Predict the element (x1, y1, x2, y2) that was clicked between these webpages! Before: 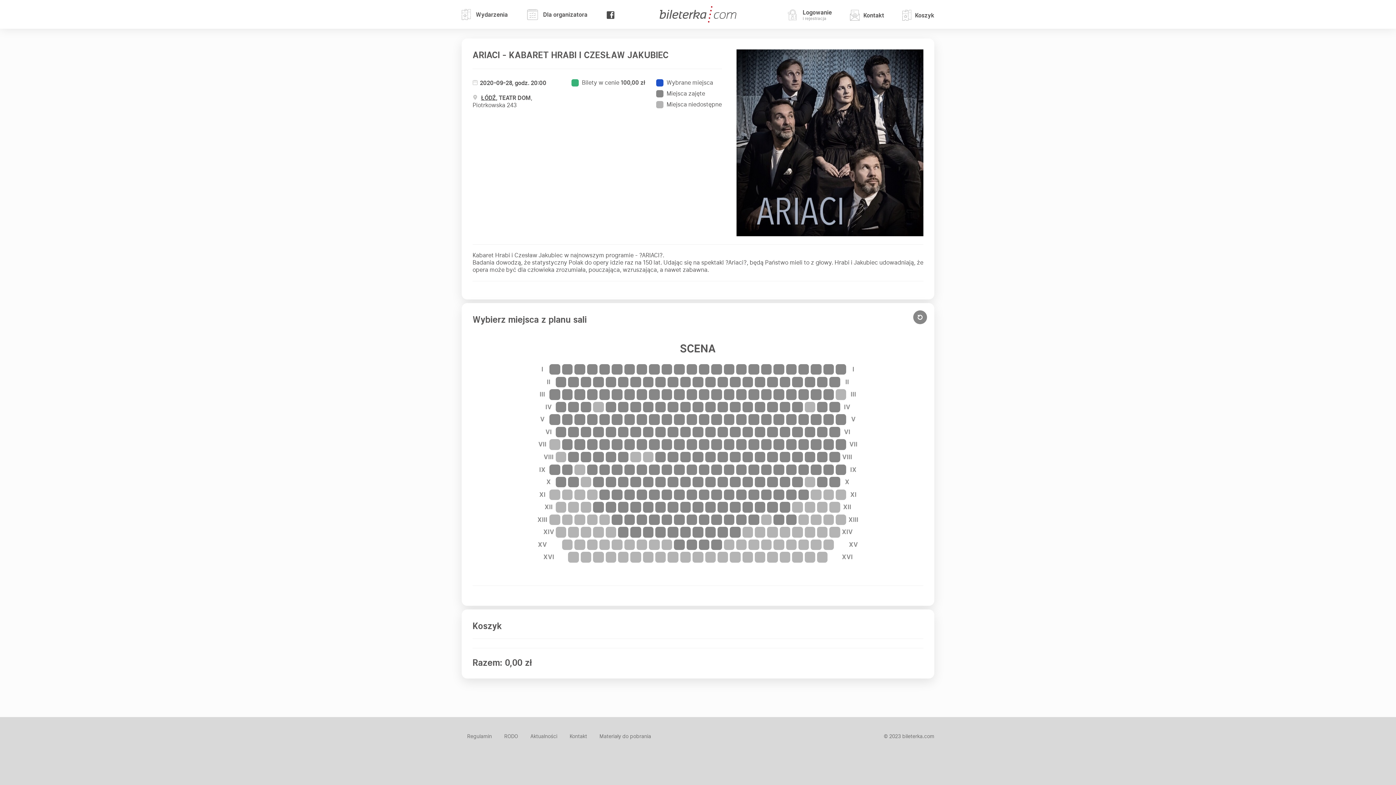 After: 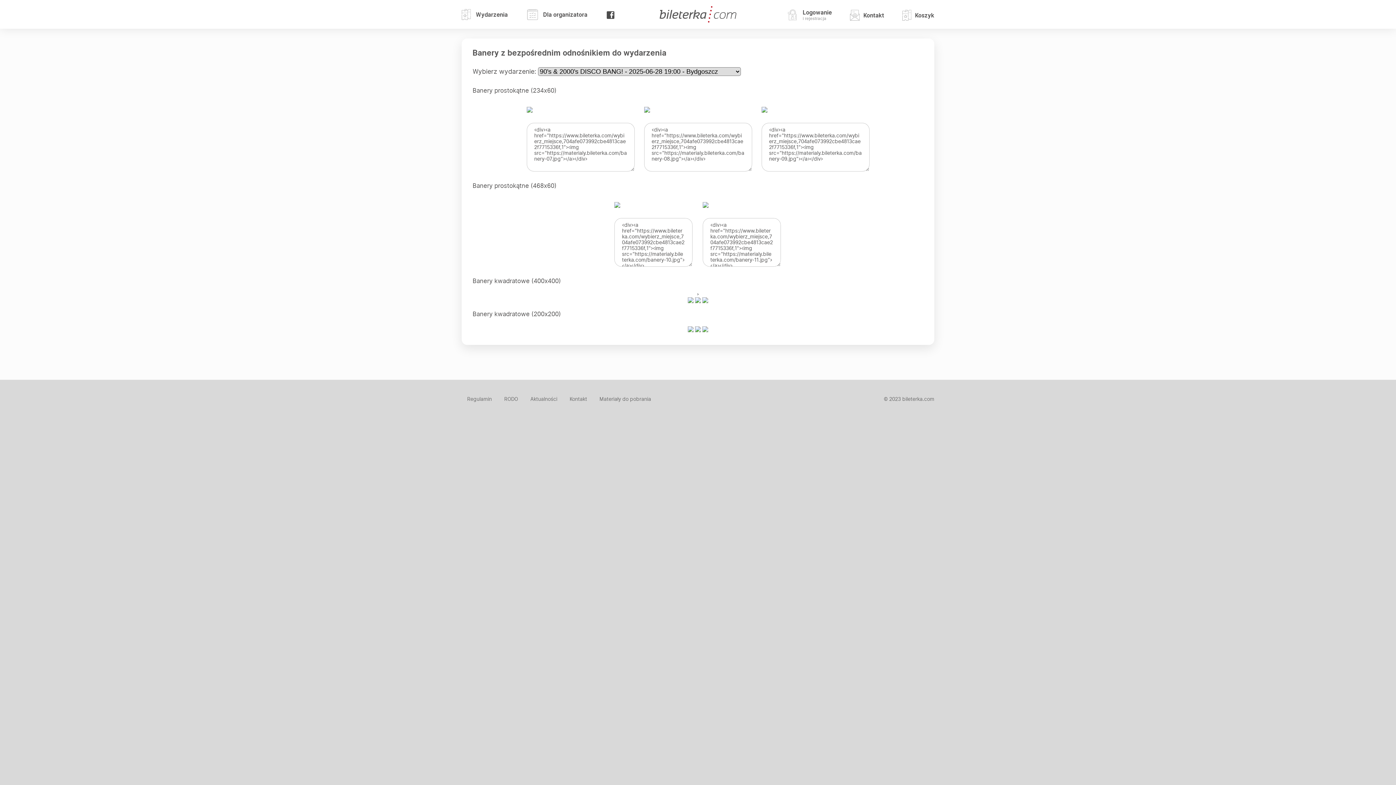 Action: label: Materiały do pobrania bbox: (599, 733, 651, 739)